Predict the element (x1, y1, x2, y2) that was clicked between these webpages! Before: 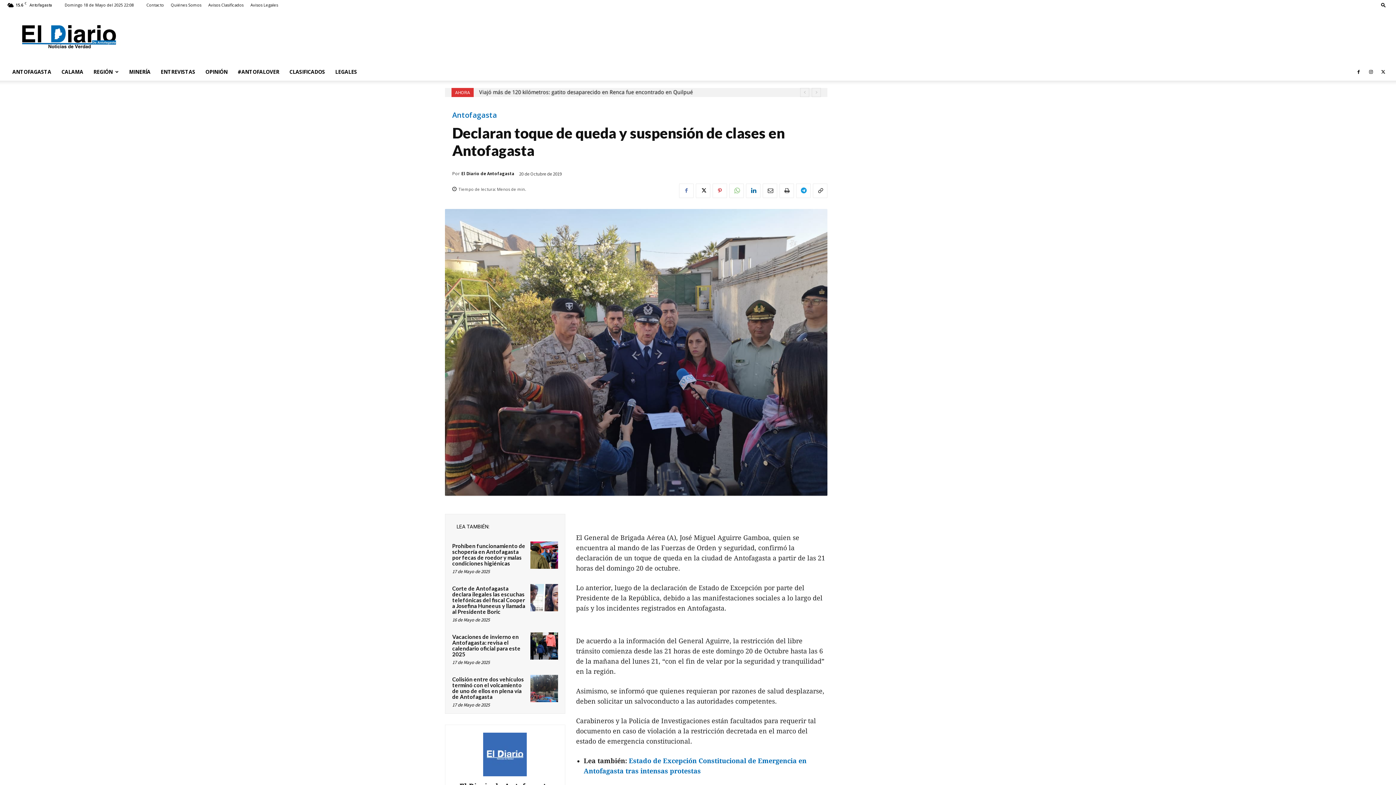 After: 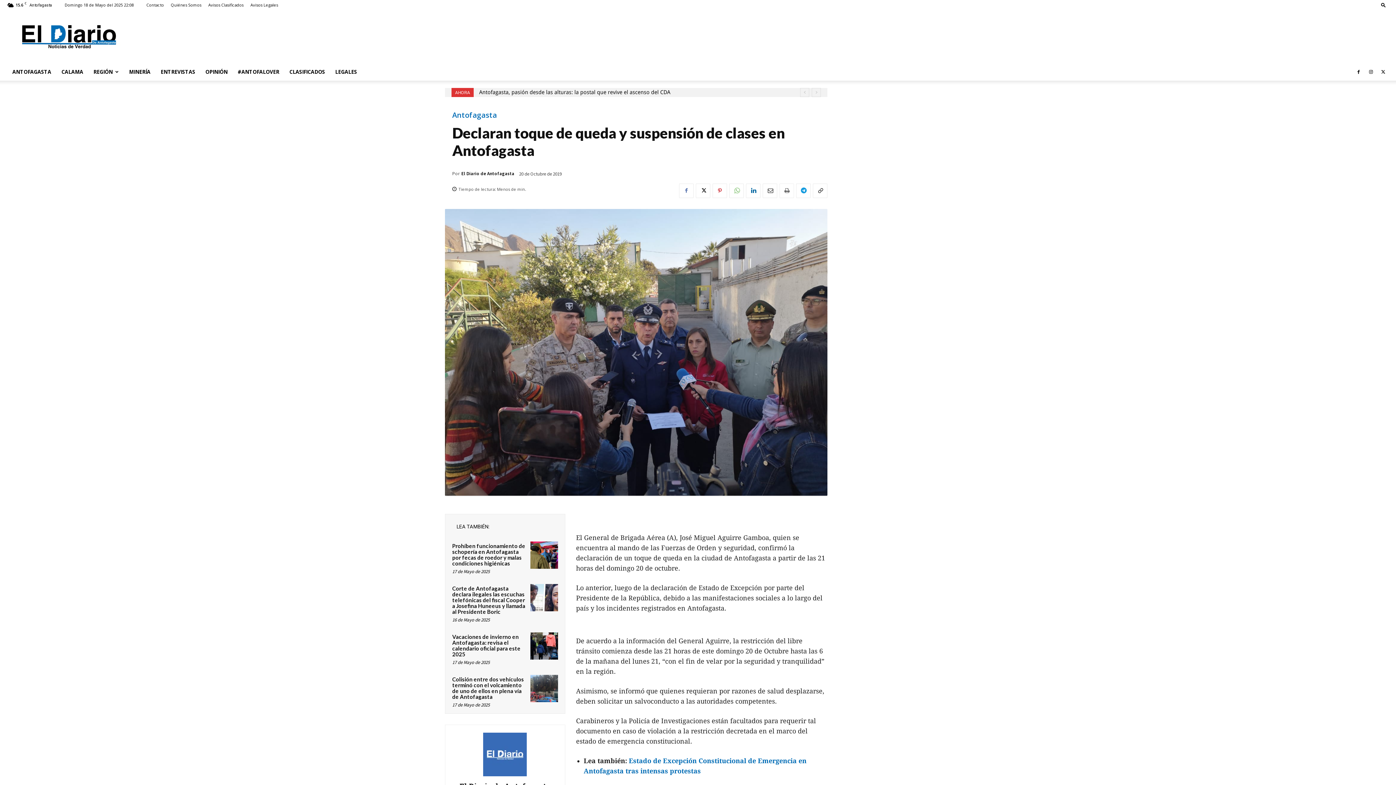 Action: bbox: (779, 183, 794, 198)